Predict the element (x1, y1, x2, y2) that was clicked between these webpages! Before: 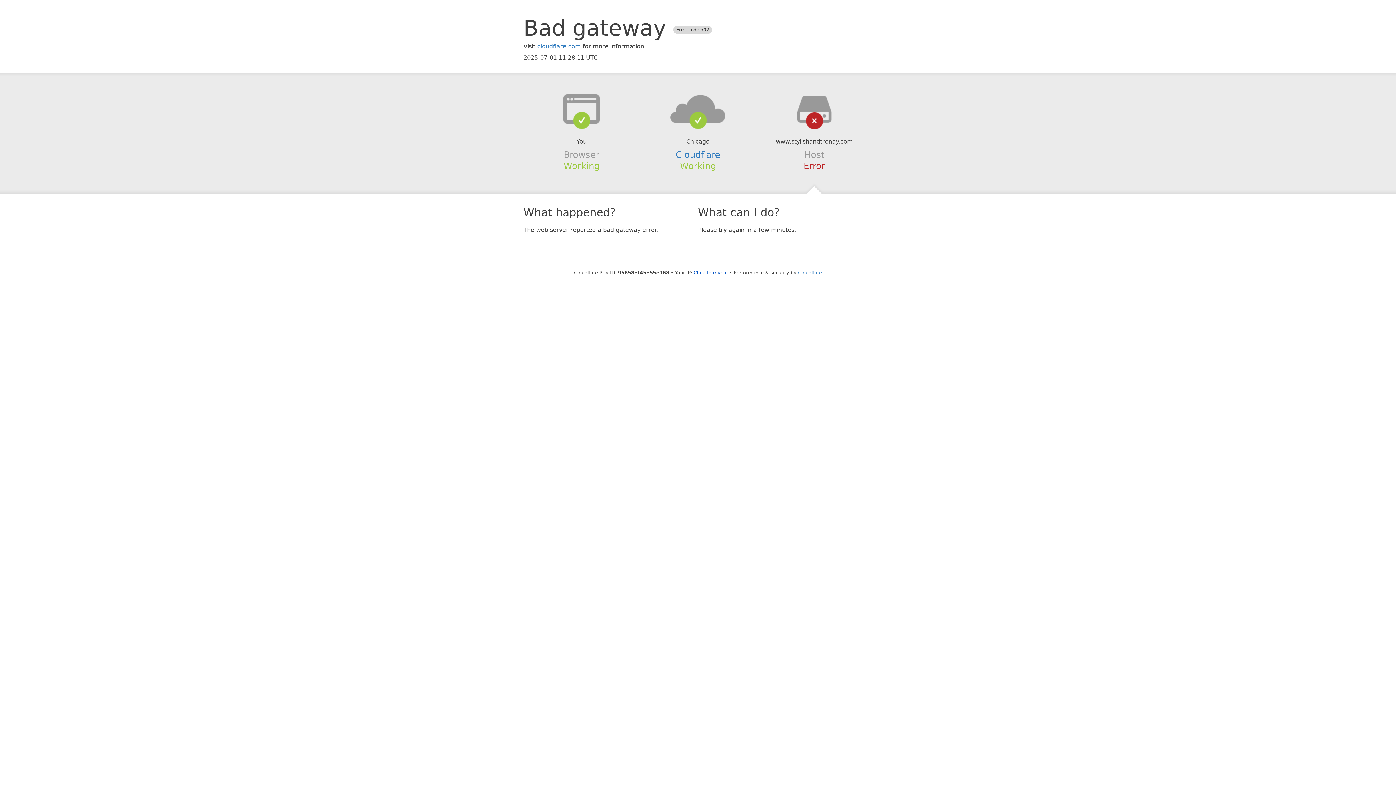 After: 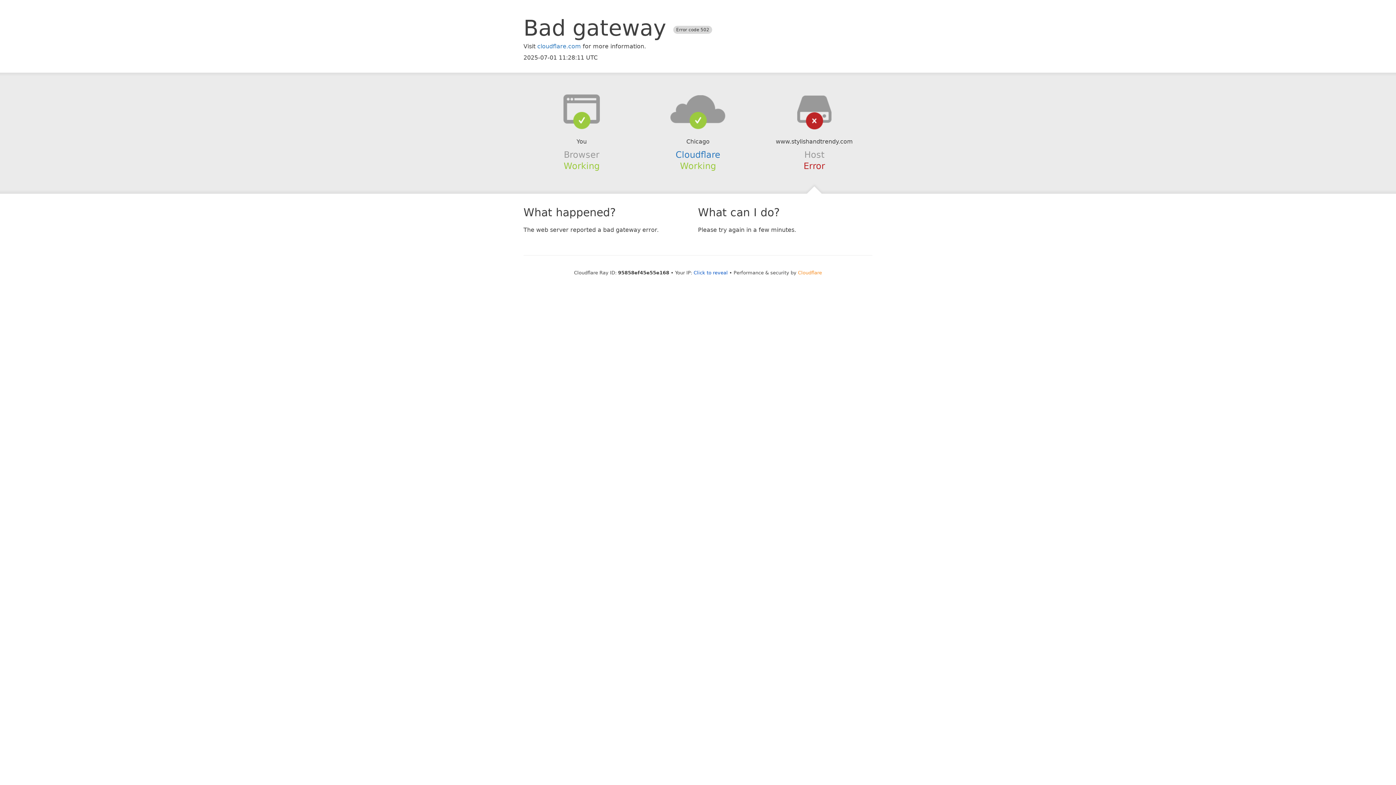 Action: label: Cloudflare bbox: (798, 270, 822, 275)